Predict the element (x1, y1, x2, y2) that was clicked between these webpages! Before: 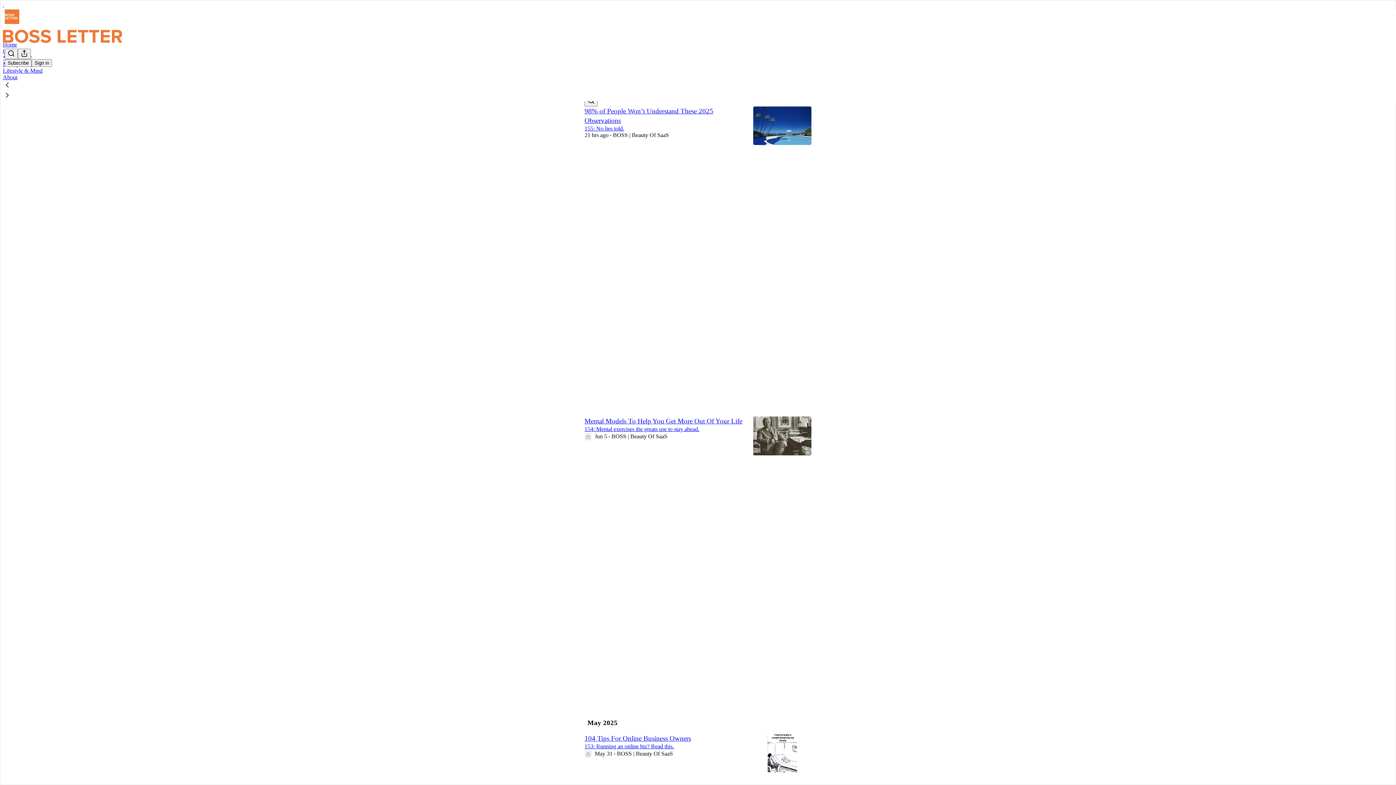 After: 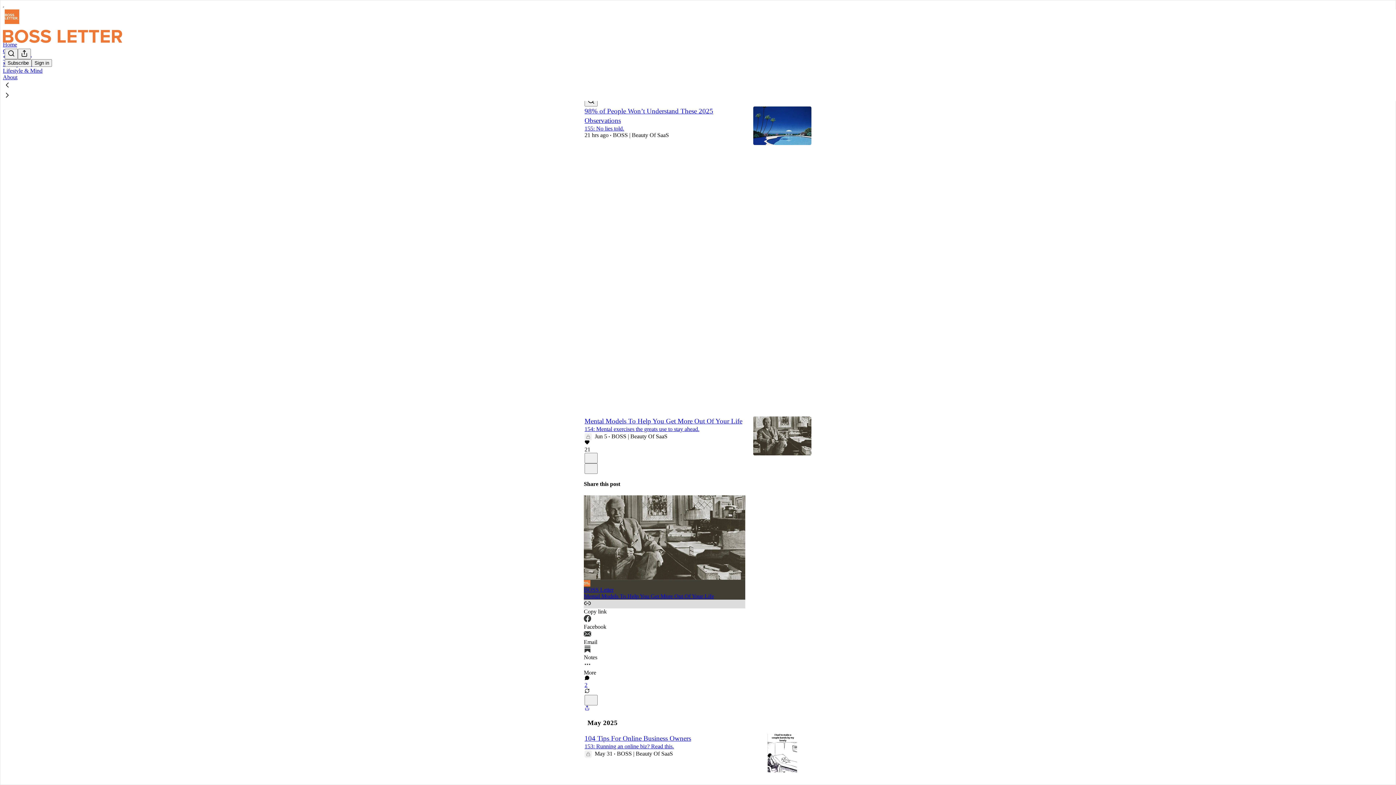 Action: bbox: (584, 600, 745, 615) label: Copy link